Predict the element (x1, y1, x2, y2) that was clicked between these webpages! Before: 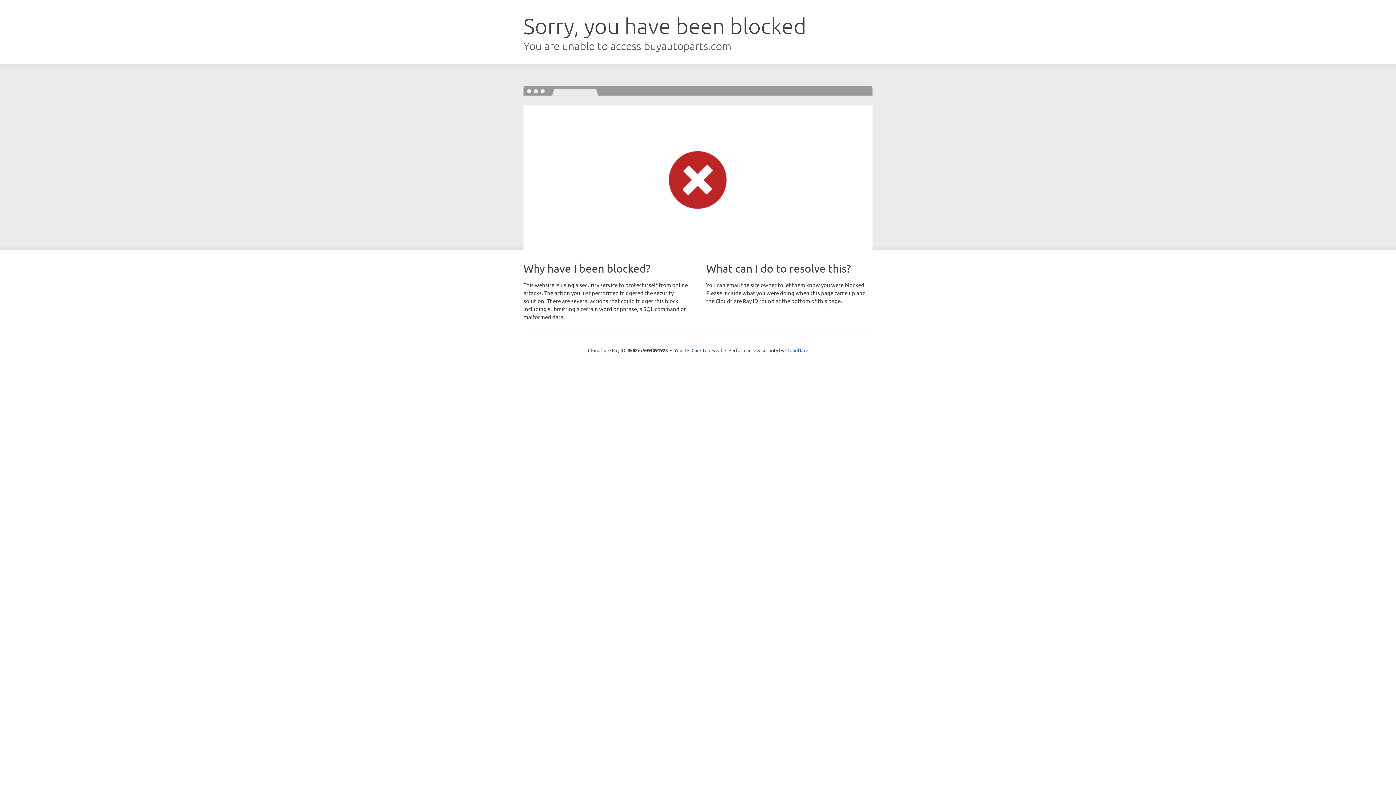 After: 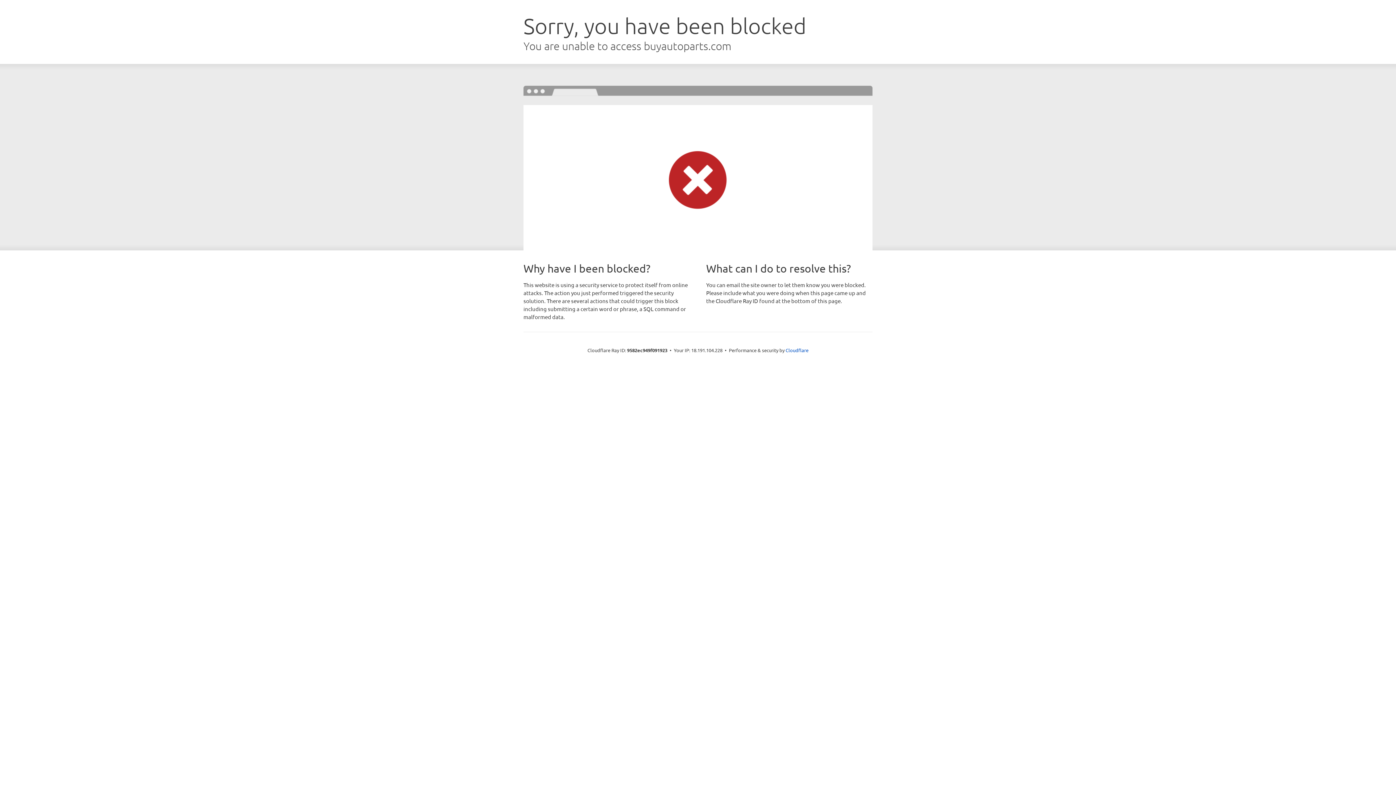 Action: label: Click to reveal bbox: (691, 346, 722, 353)